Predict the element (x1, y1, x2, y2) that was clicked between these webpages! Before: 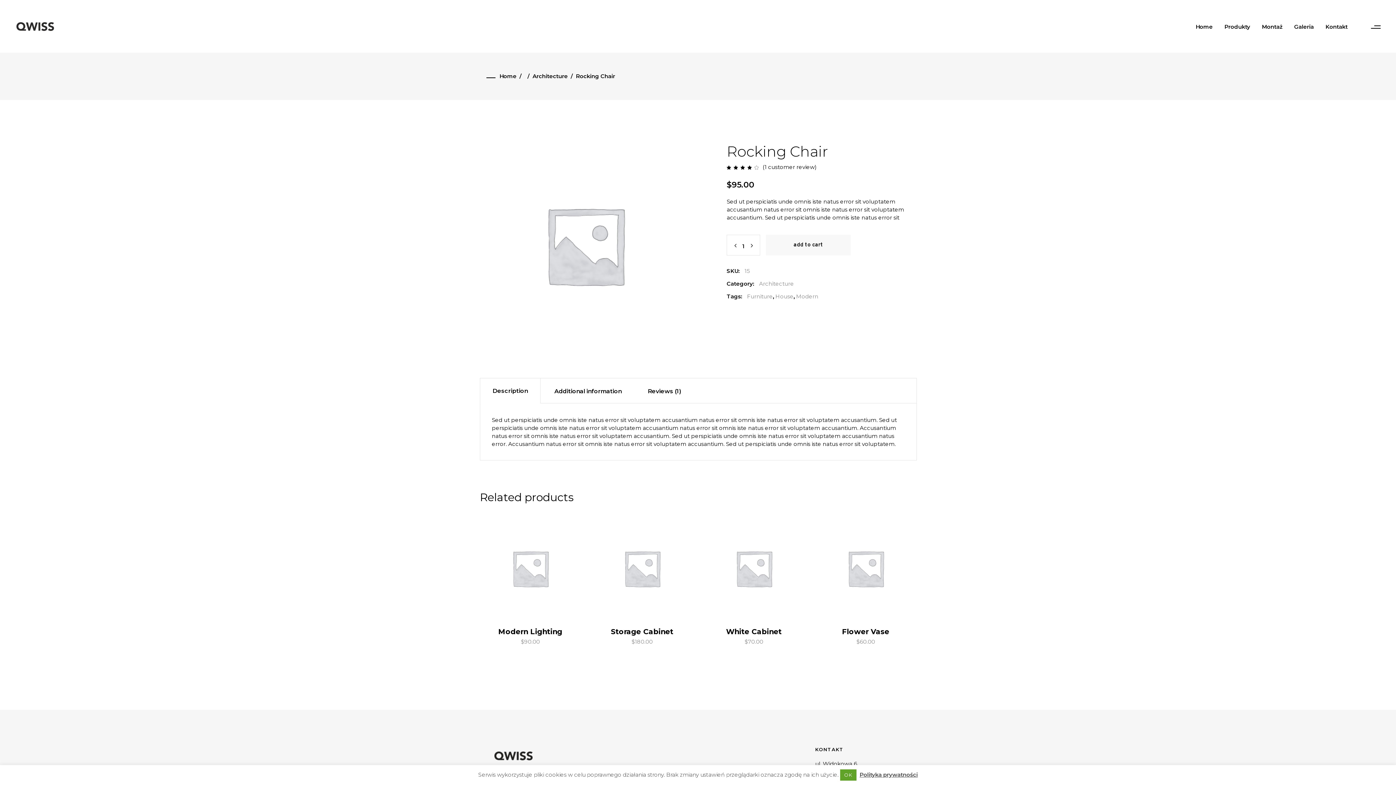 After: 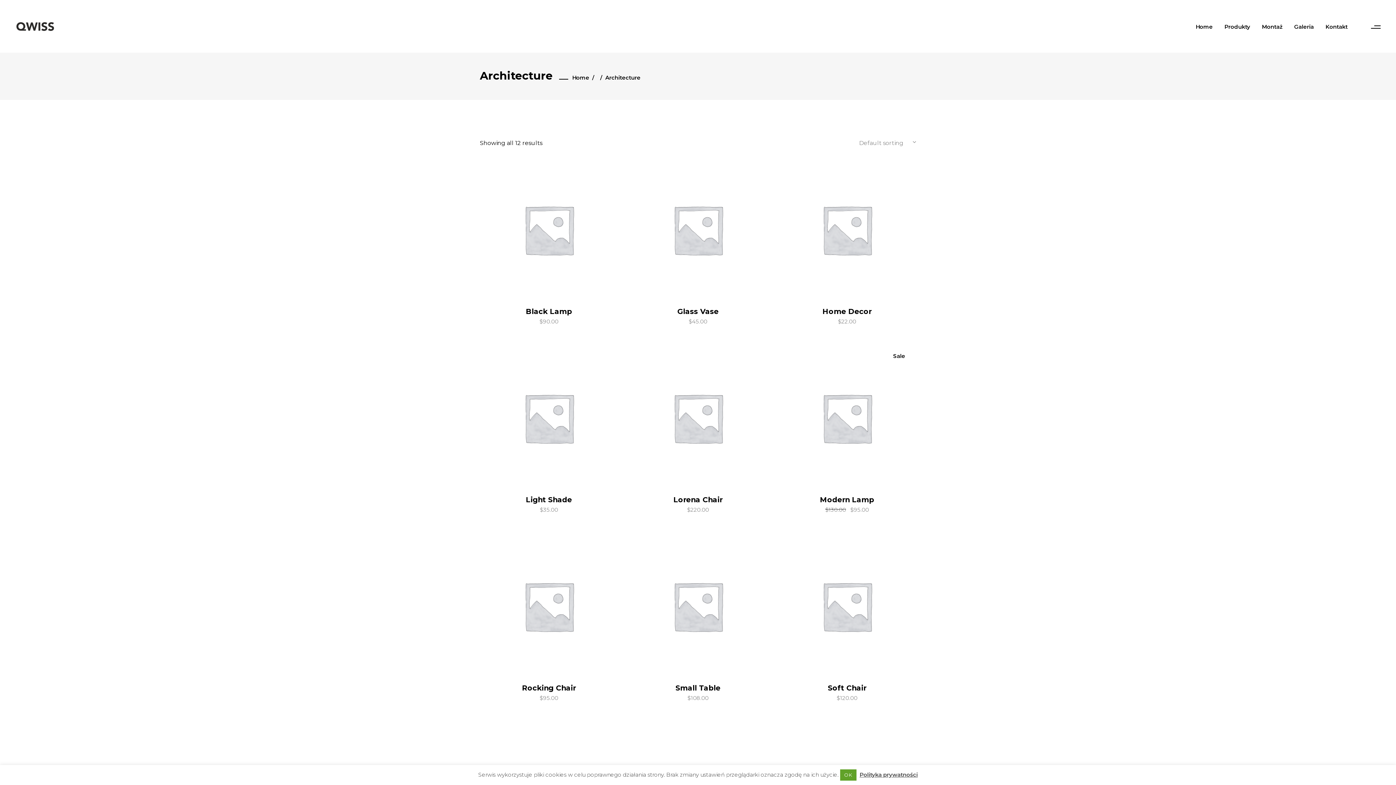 Action: bbox: (532, 70, 568, 81) label: Architecture